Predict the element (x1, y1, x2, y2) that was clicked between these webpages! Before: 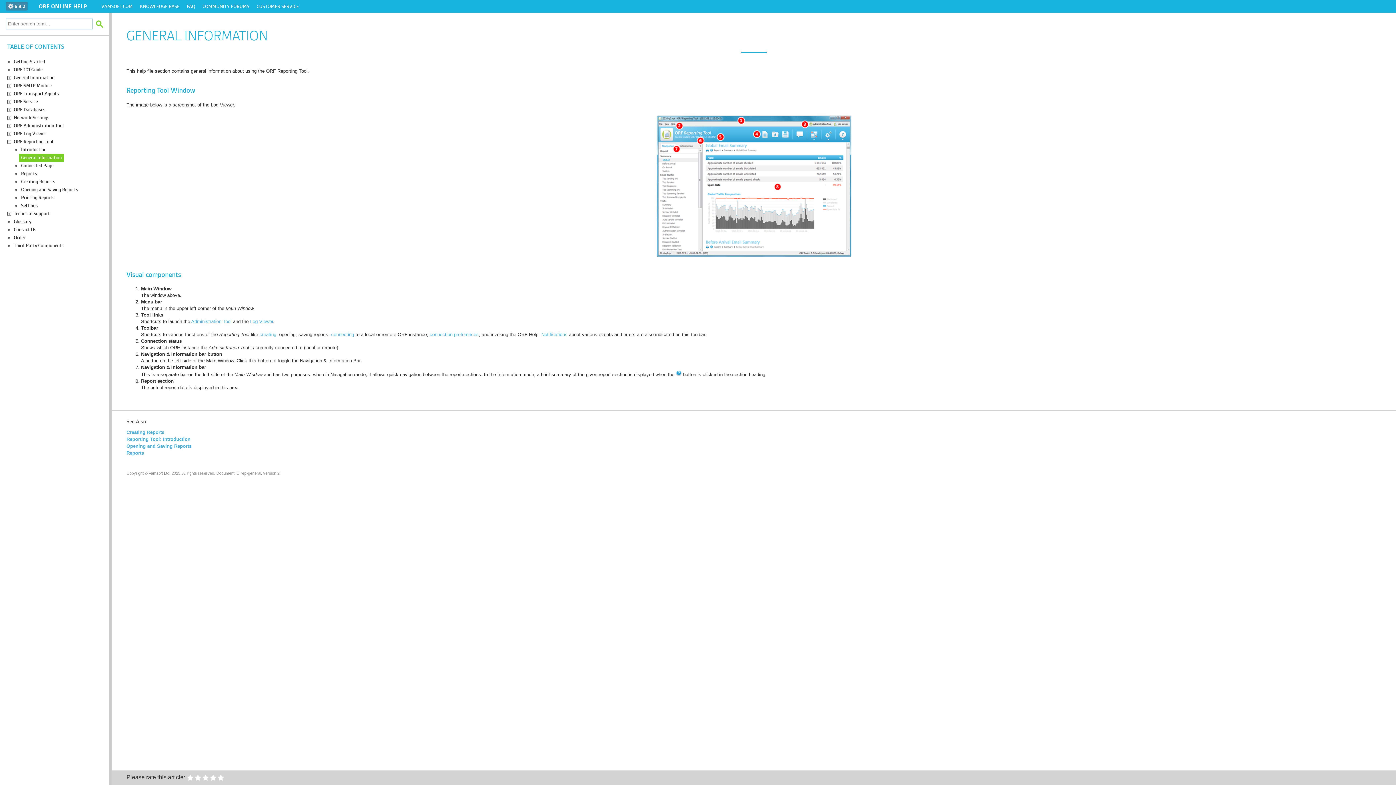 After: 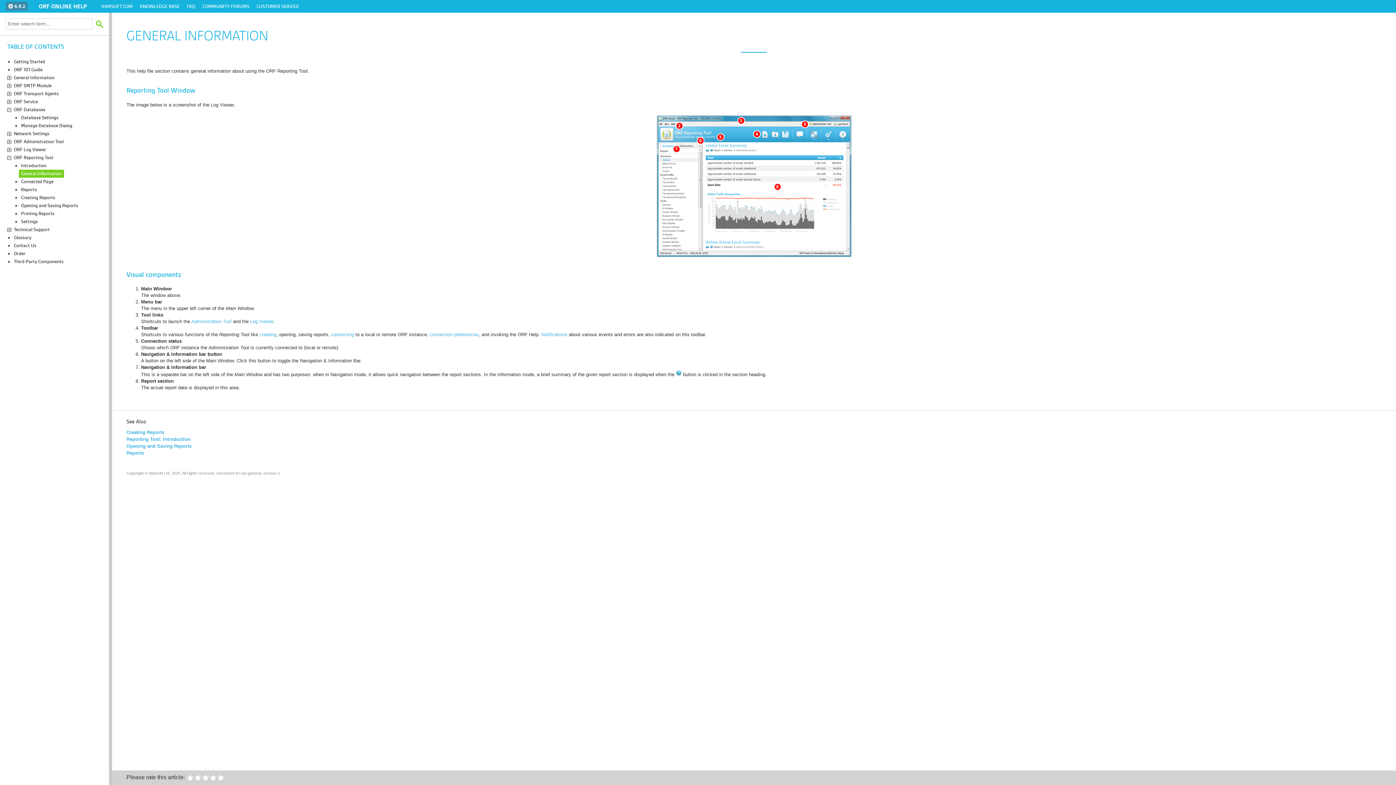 Action: label: ORF Databases bbox: (7, 105, 45, 113)